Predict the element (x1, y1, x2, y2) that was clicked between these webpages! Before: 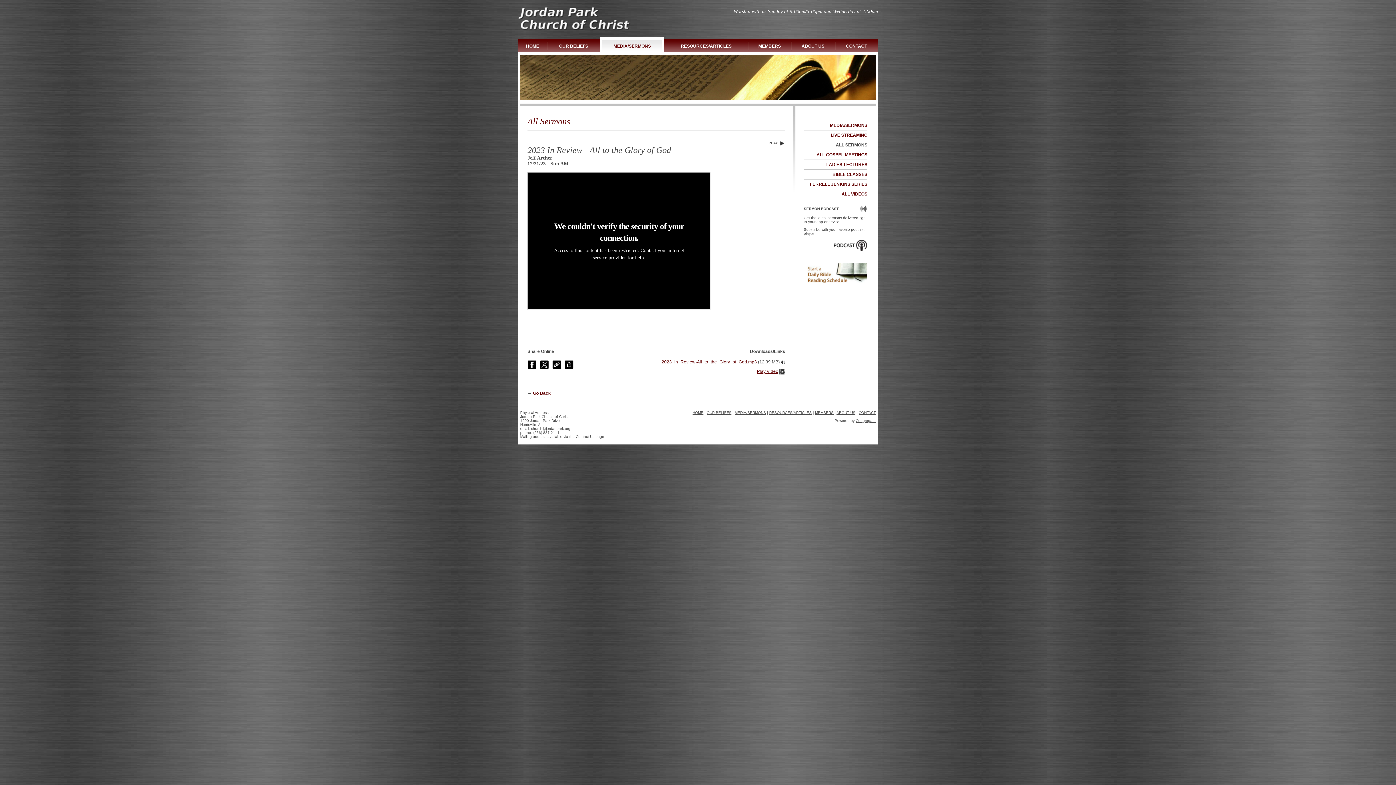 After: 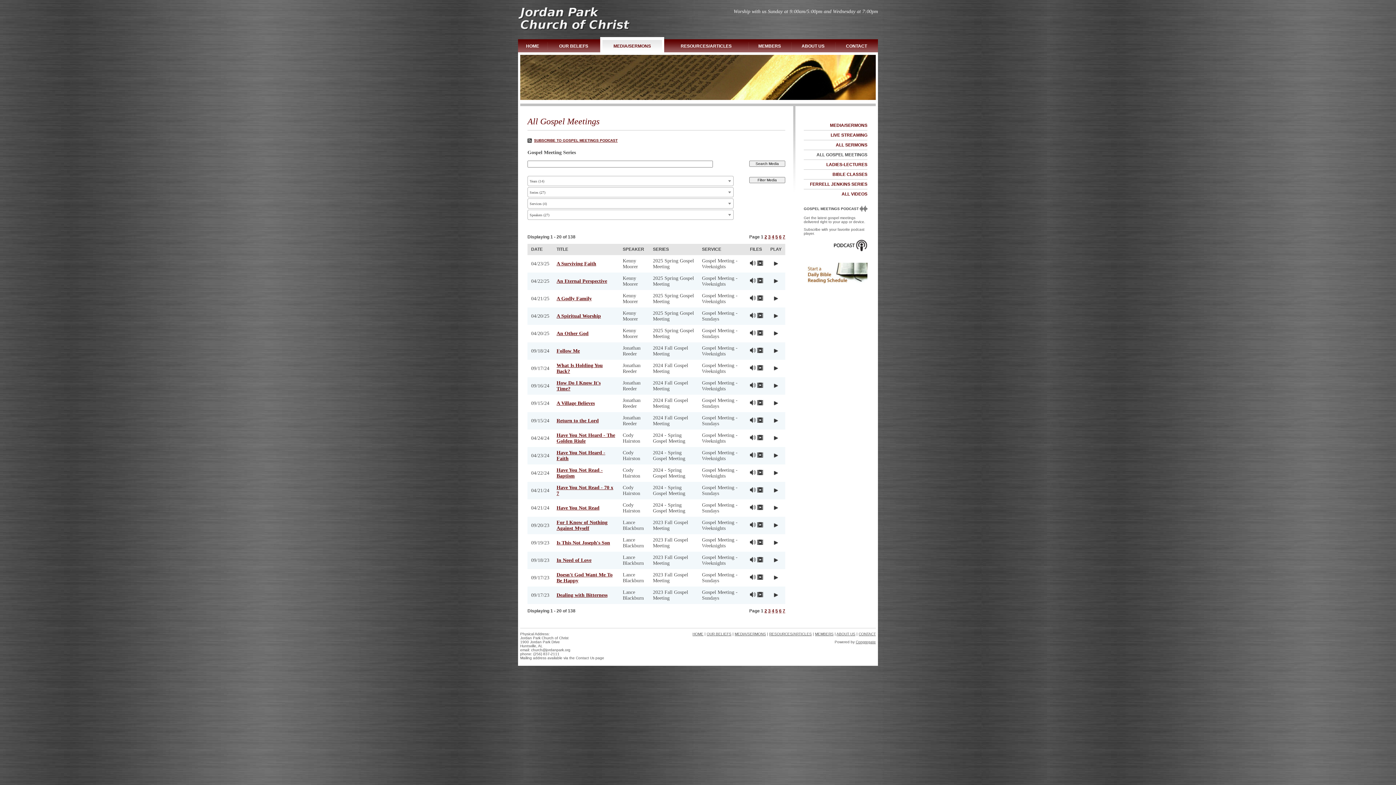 Action: label: ALL GOSPEL MEETINGS bbox: (804, 150, 867, 160)